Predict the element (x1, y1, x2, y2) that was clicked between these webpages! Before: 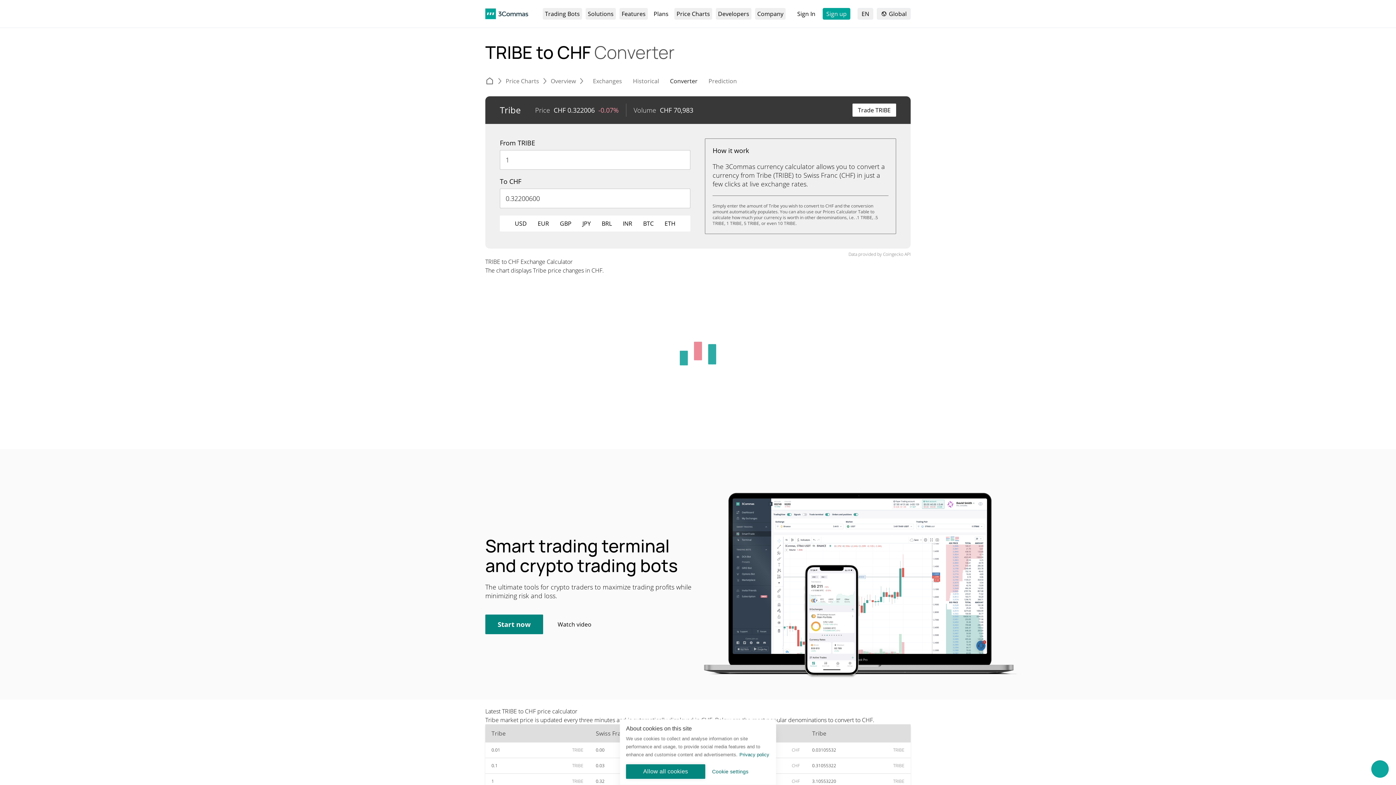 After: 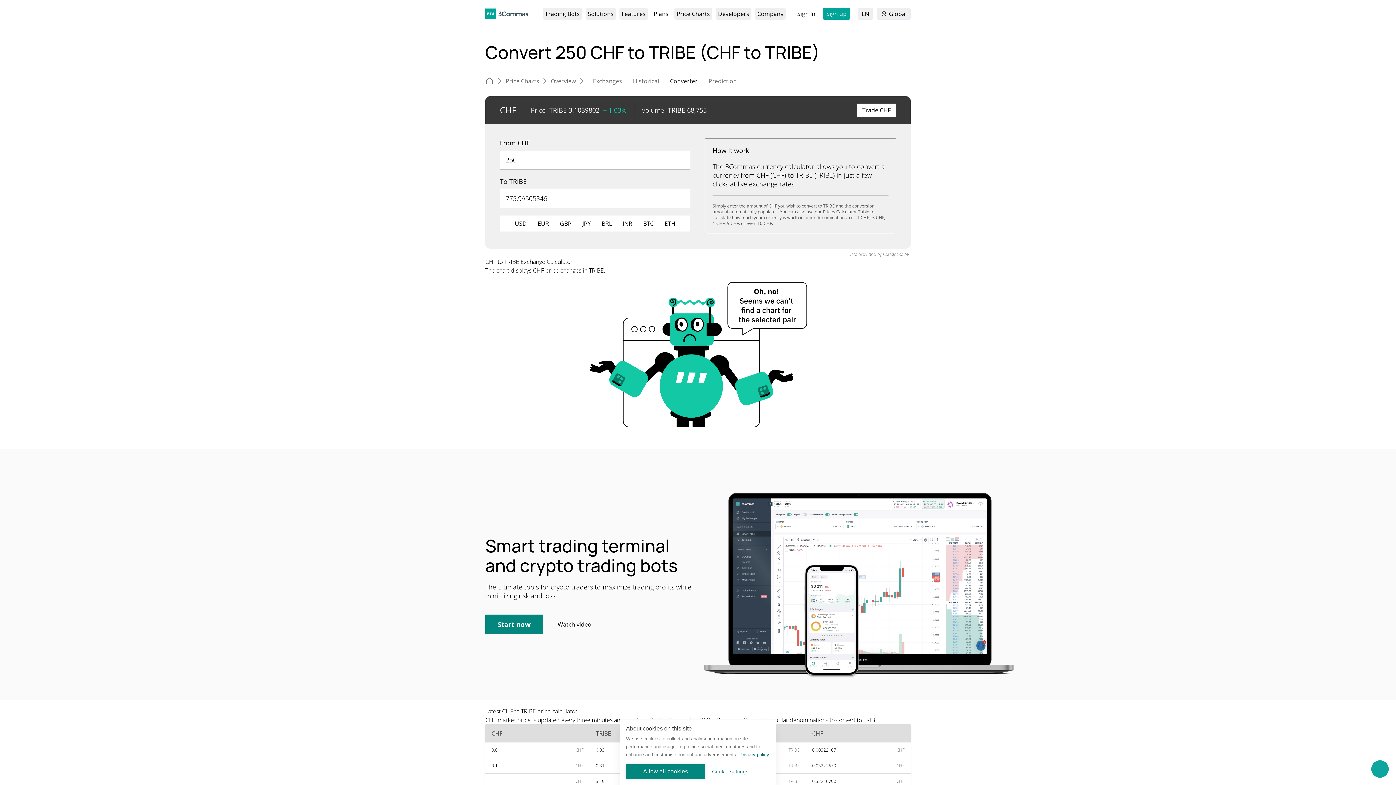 Action: bbox: (702, 746, 805, 761) label: 250
CHF